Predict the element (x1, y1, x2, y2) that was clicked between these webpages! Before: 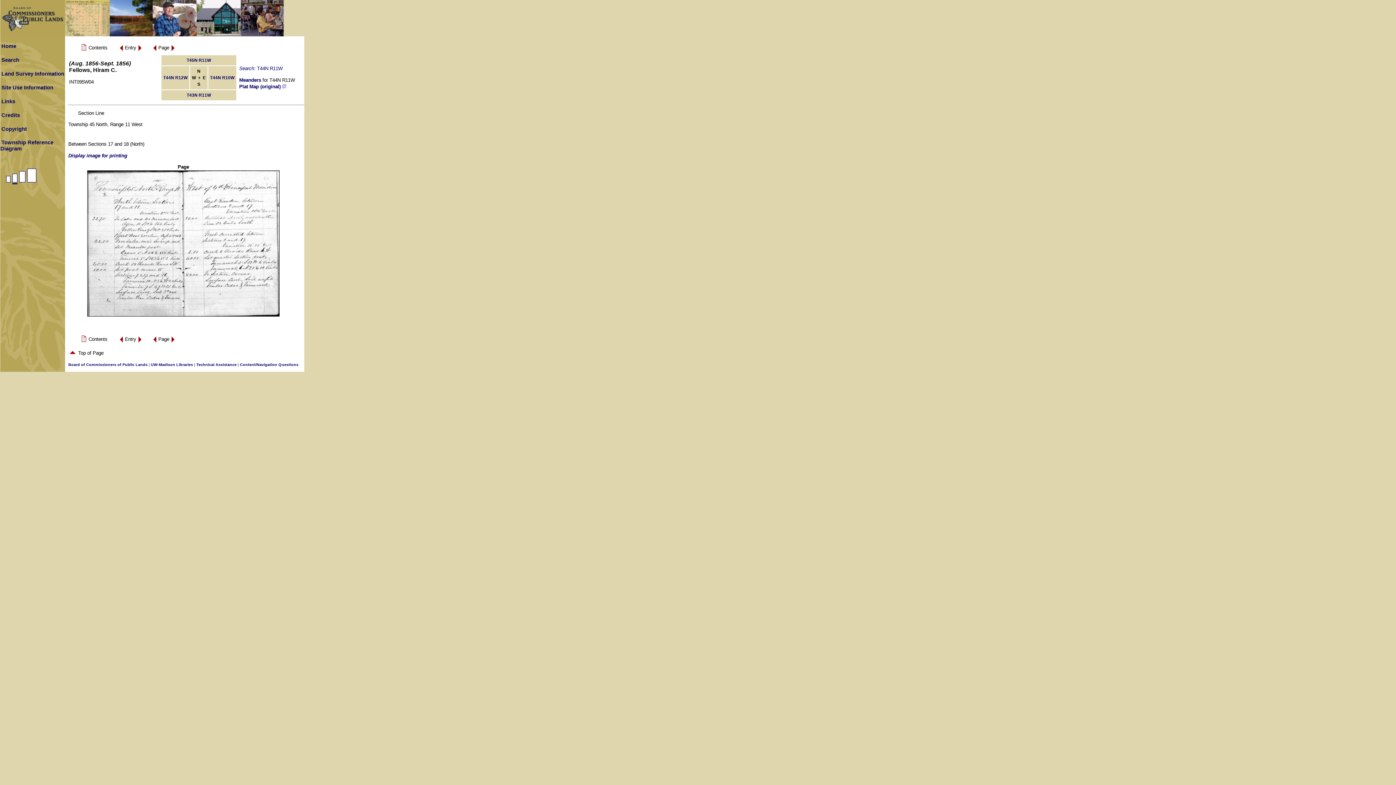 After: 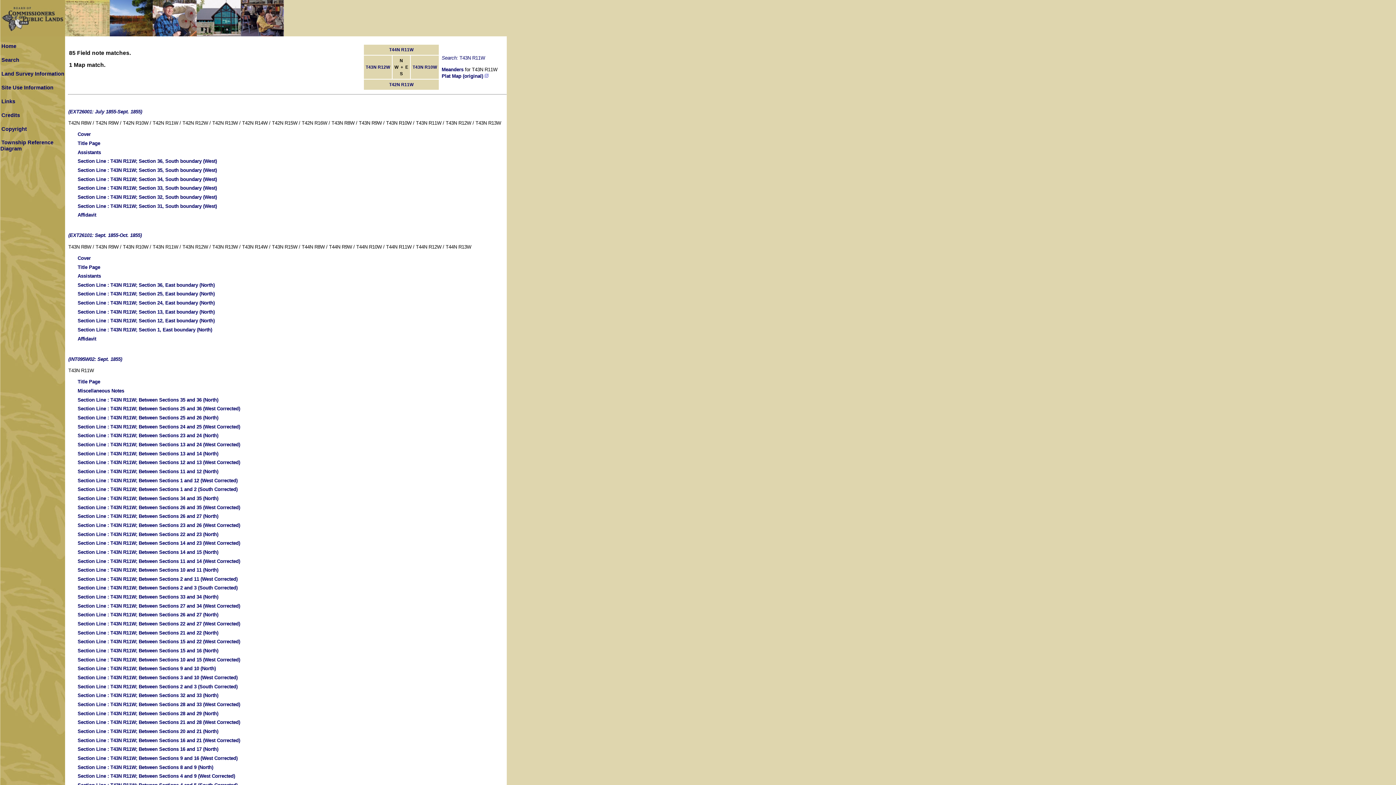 Action: bbox: (186, 92, 211, 97) label: T43N R11W